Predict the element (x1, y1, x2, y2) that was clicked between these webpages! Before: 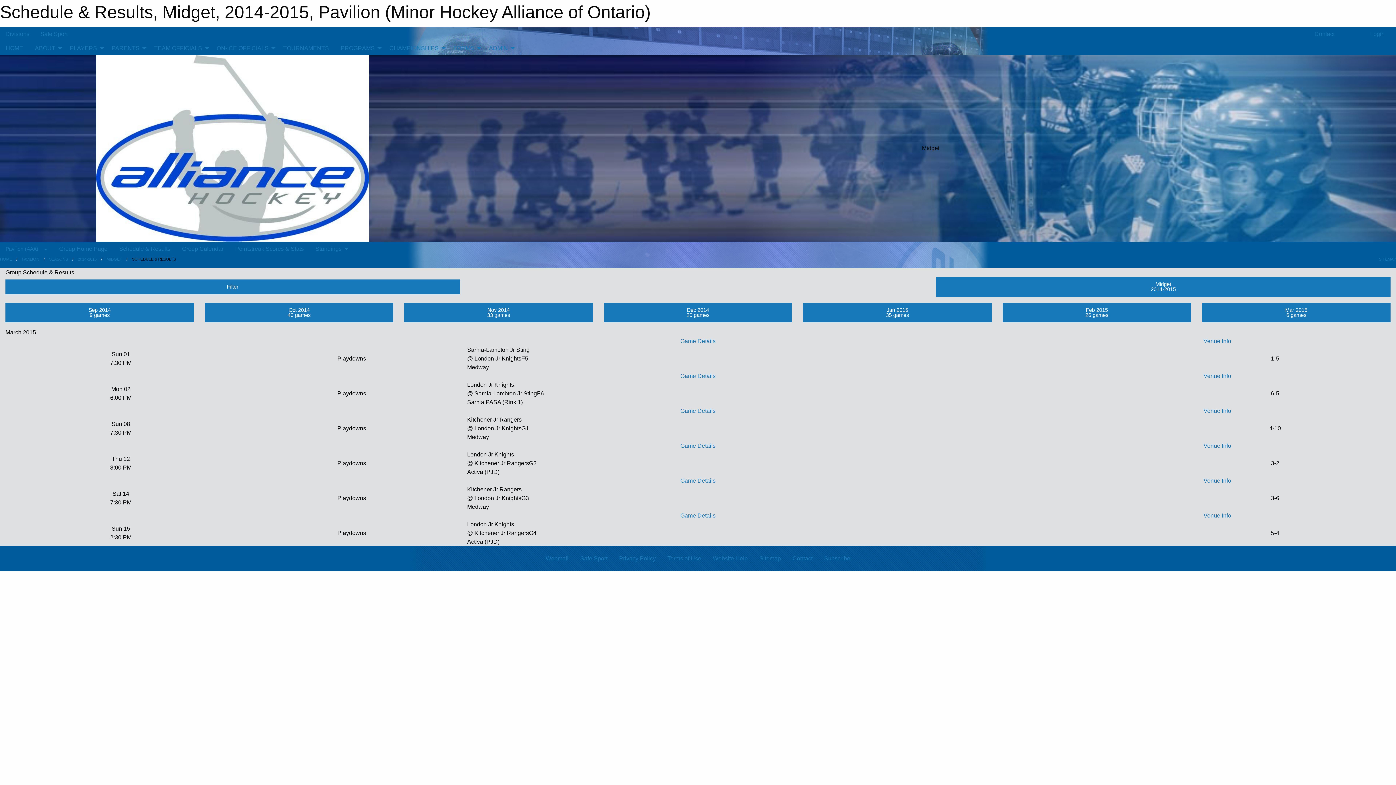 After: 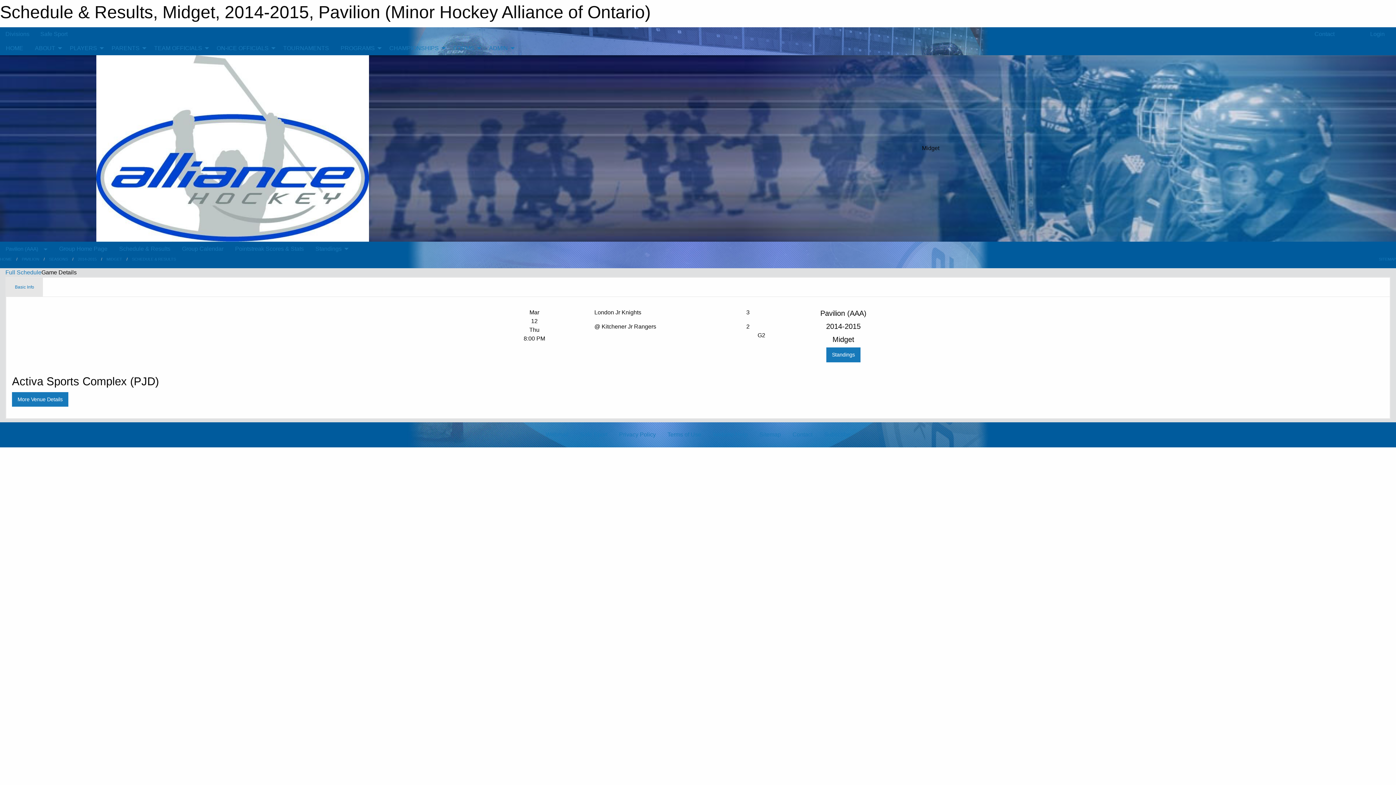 Action: bbox: (680, 442, 715, 449) label: Game Details